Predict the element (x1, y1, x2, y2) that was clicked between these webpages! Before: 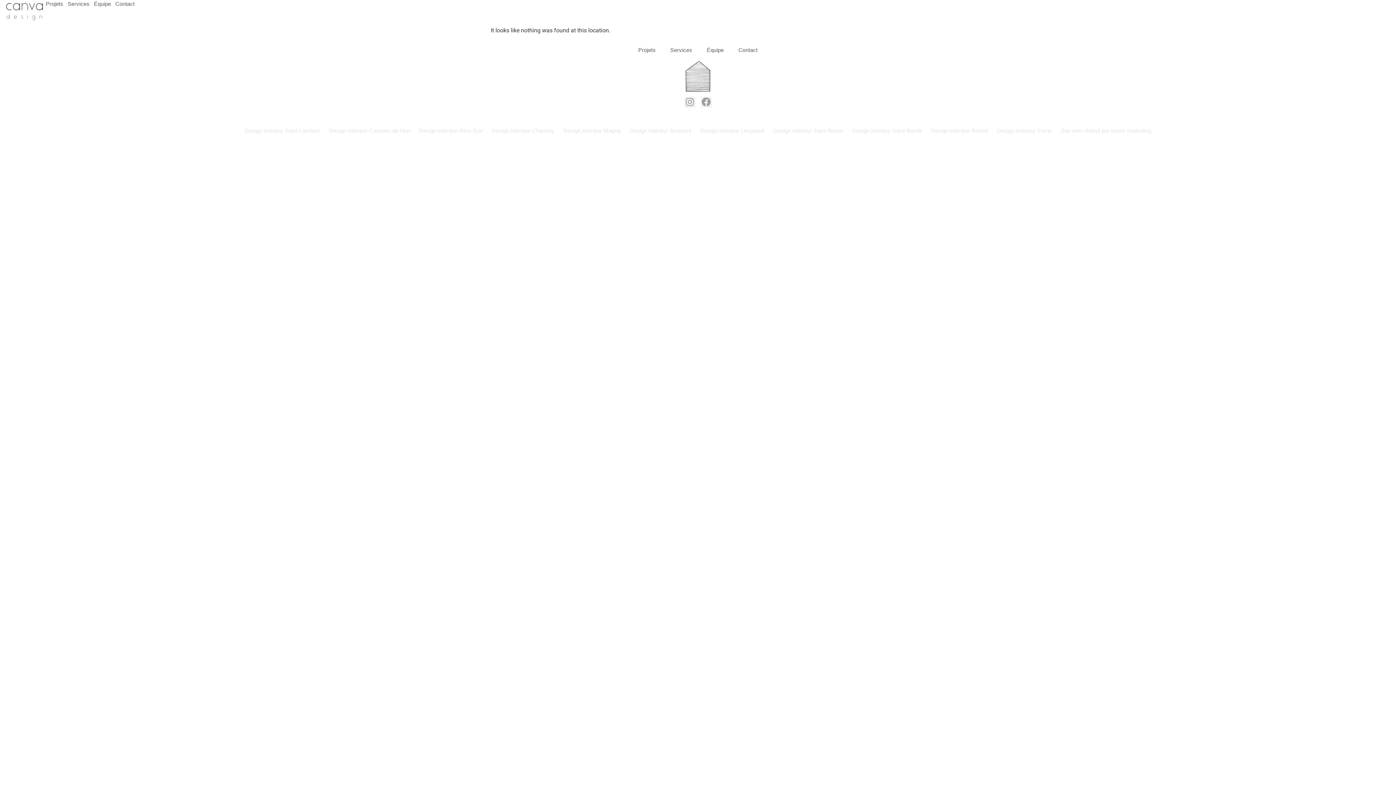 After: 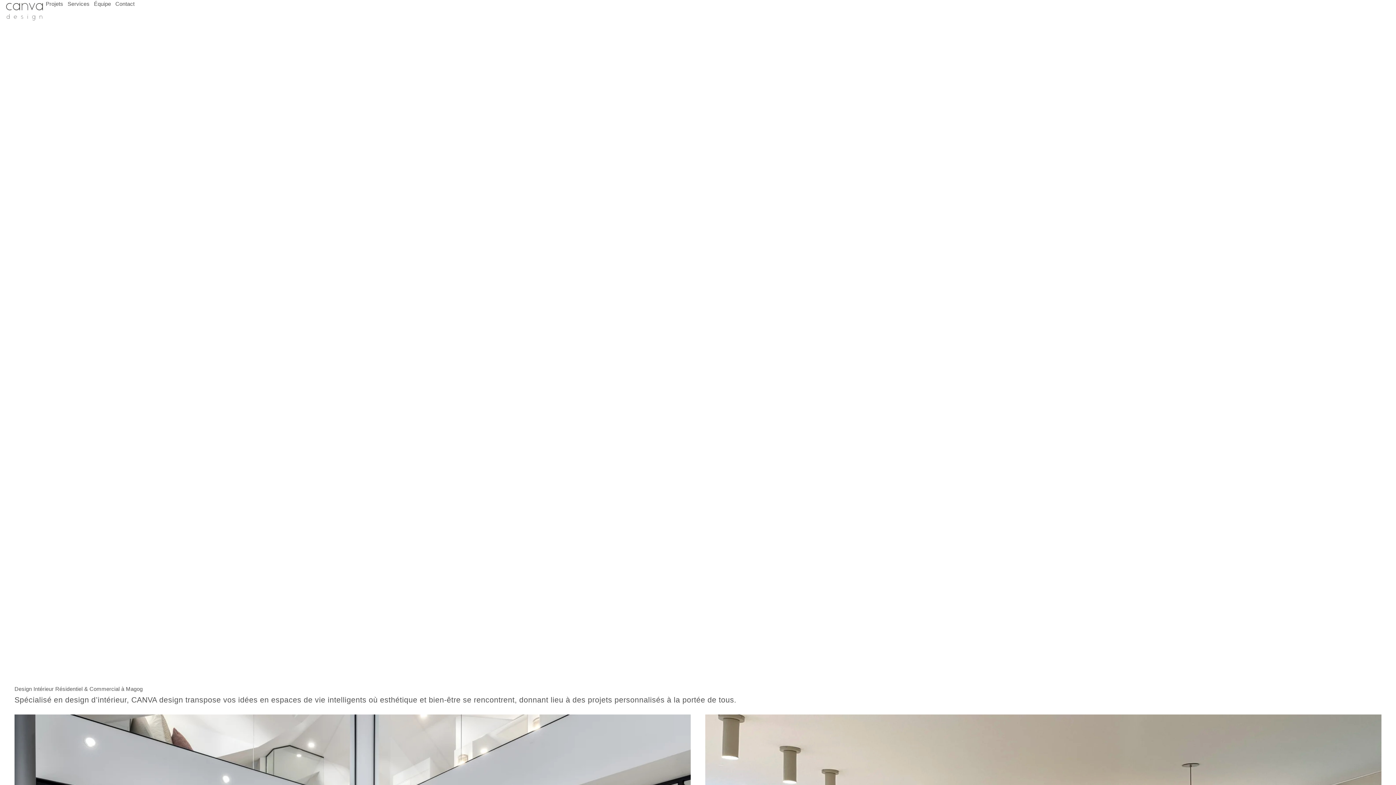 Action: bbox: (563, 127, 620, 134) label: Design intérieur Magog